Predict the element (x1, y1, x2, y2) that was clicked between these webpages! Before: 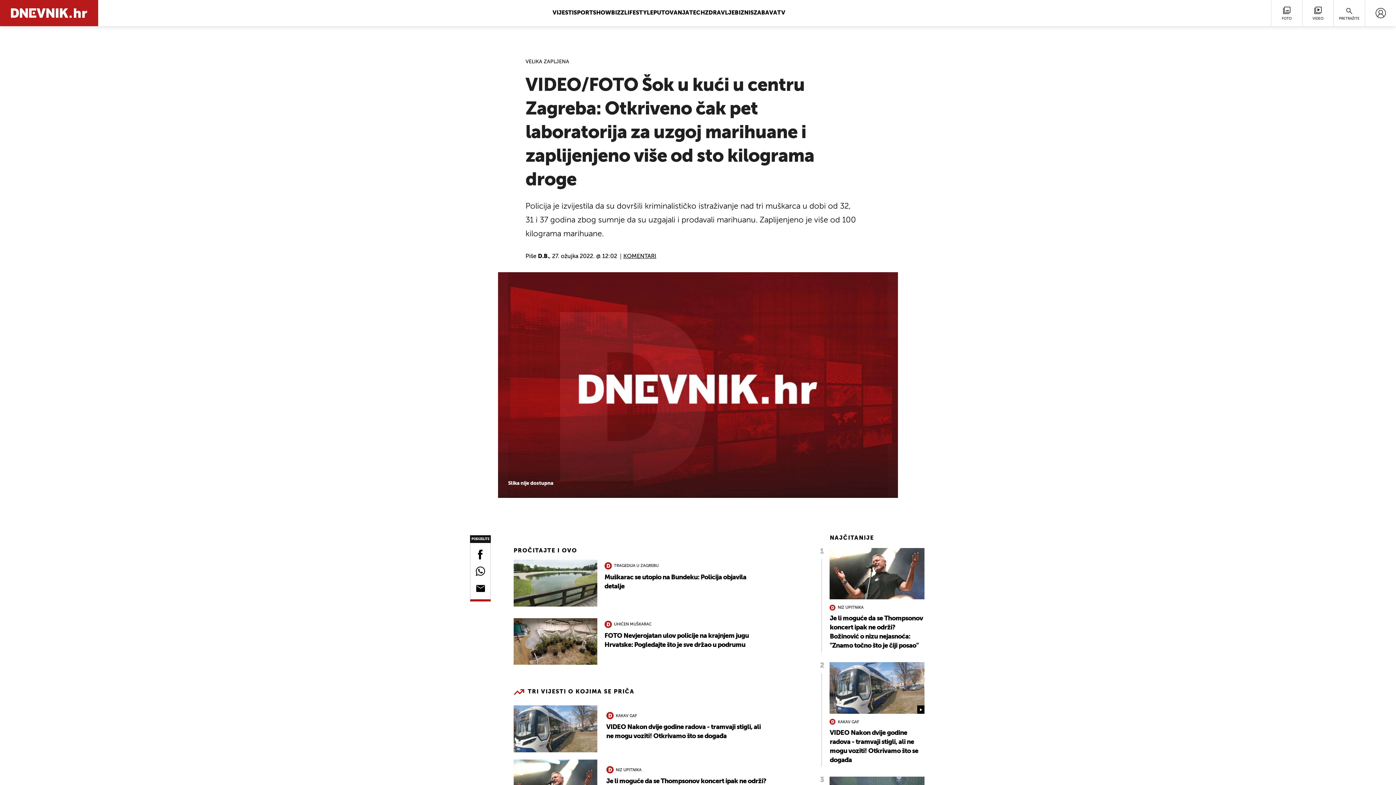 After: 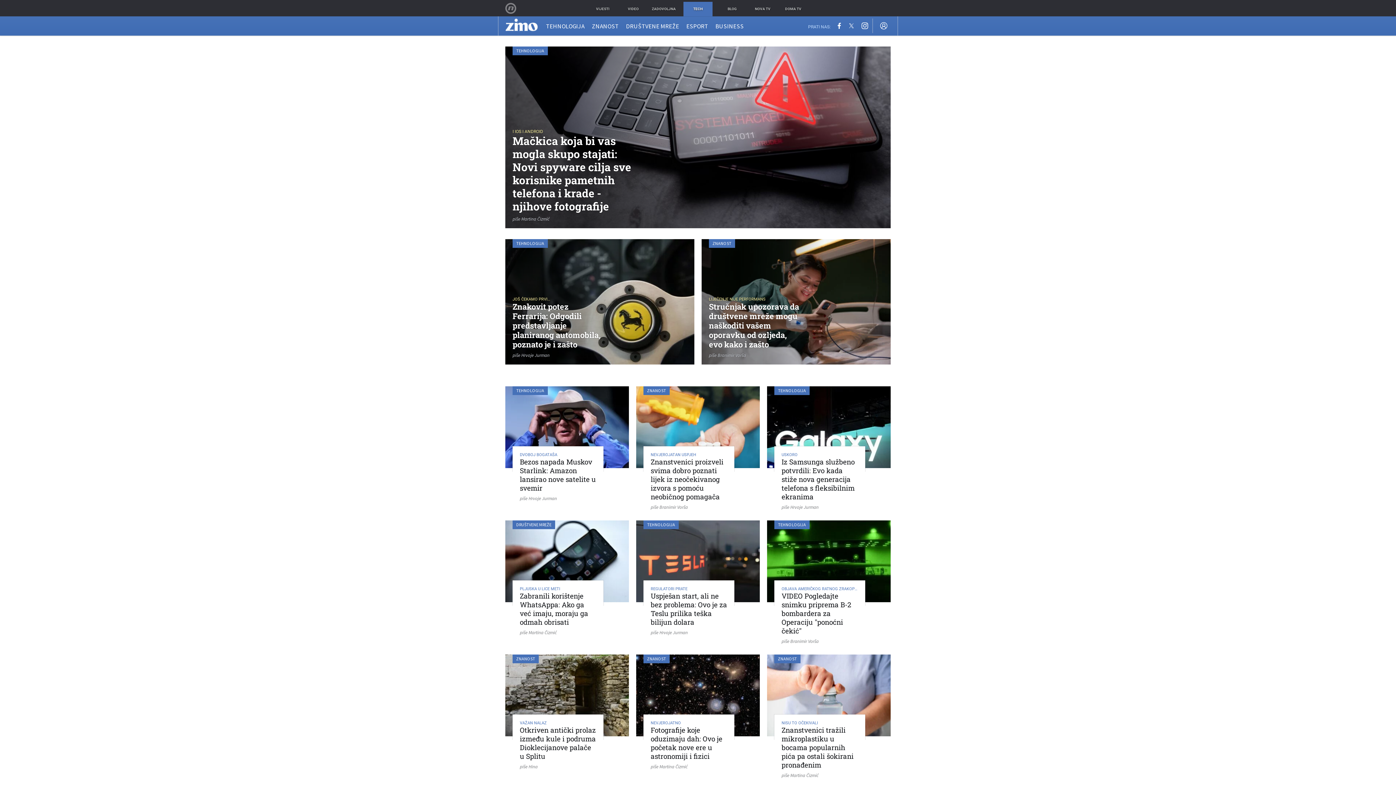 Action: label: TECH bbox: (689, 10, 705, 16)